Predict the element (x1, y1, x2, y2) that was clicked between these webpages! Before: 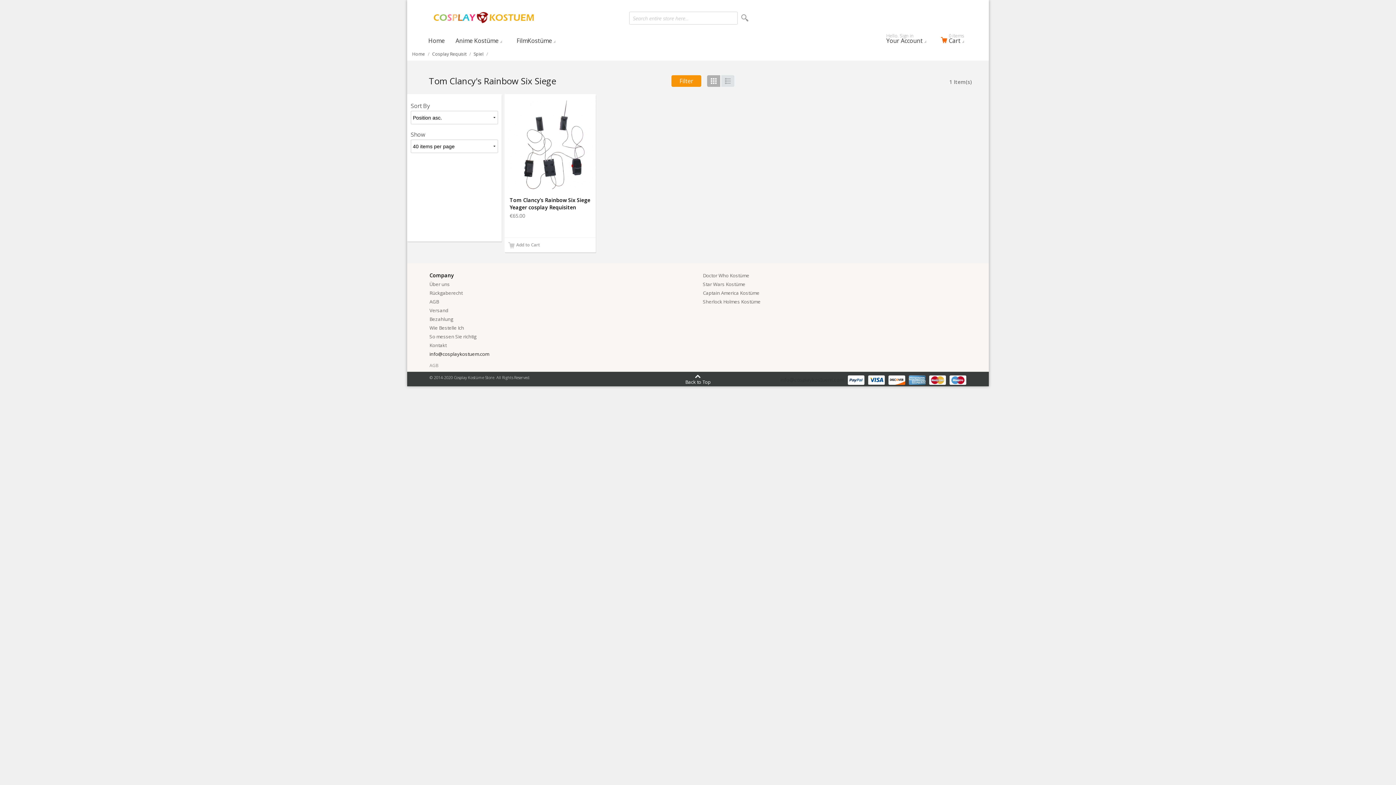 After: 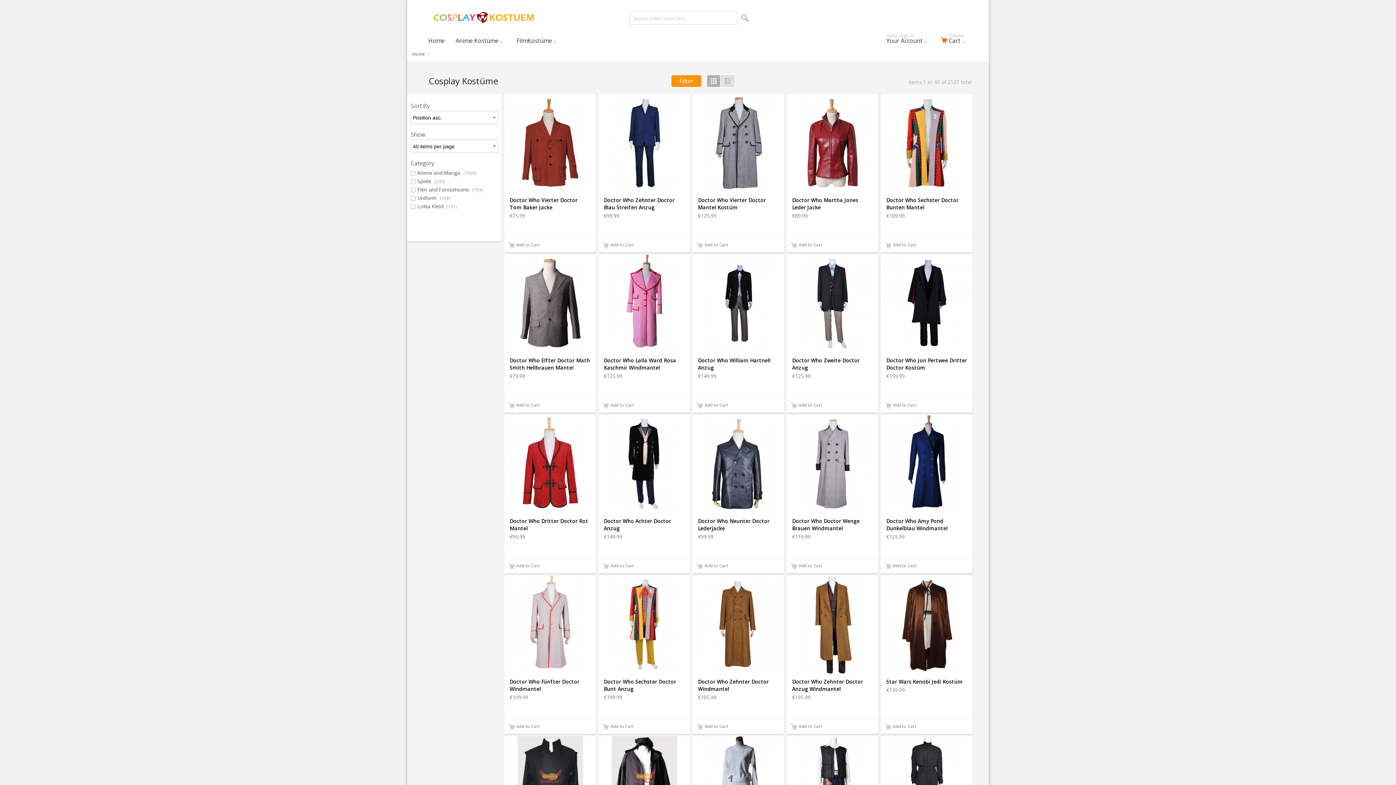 Action: bbox: (703, 281, 745, 287) label: Star Wars Kostüme